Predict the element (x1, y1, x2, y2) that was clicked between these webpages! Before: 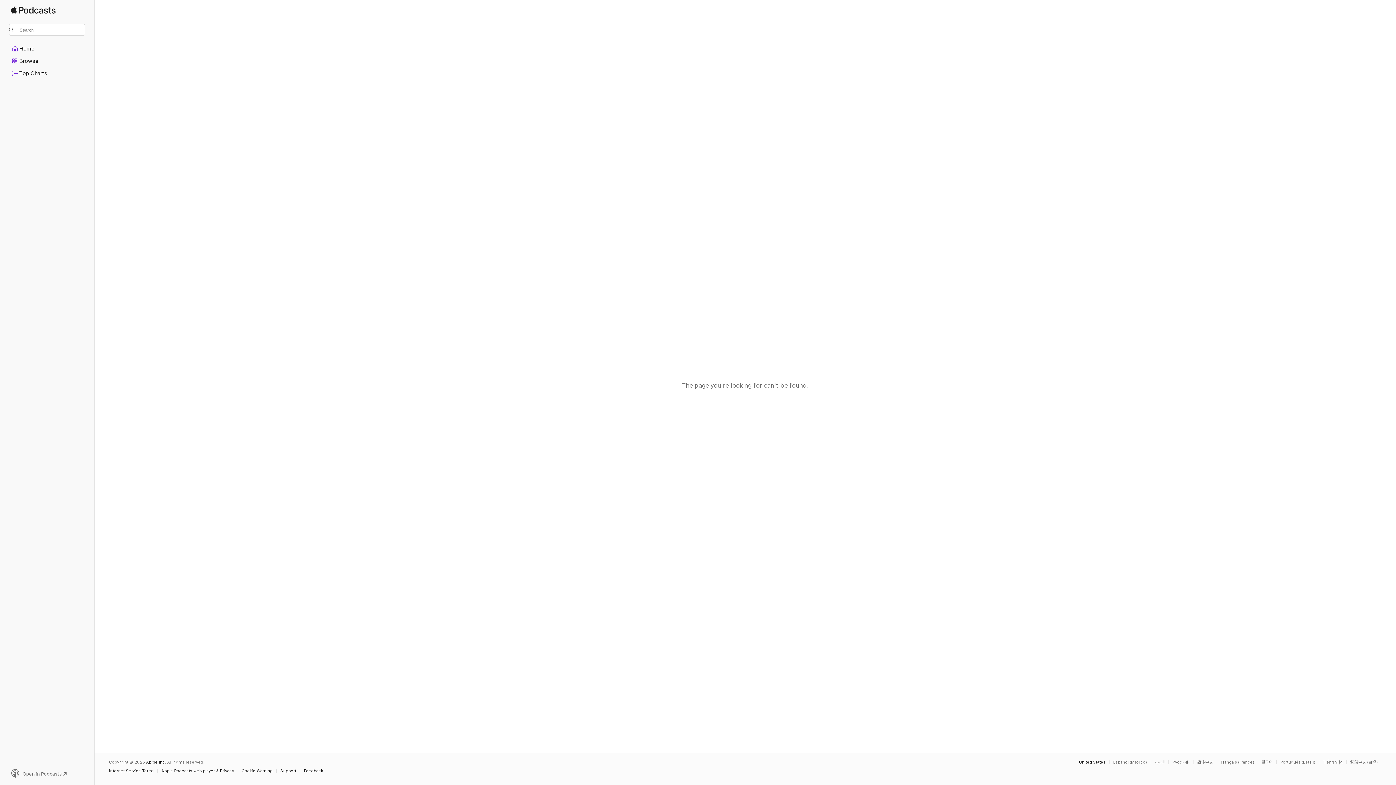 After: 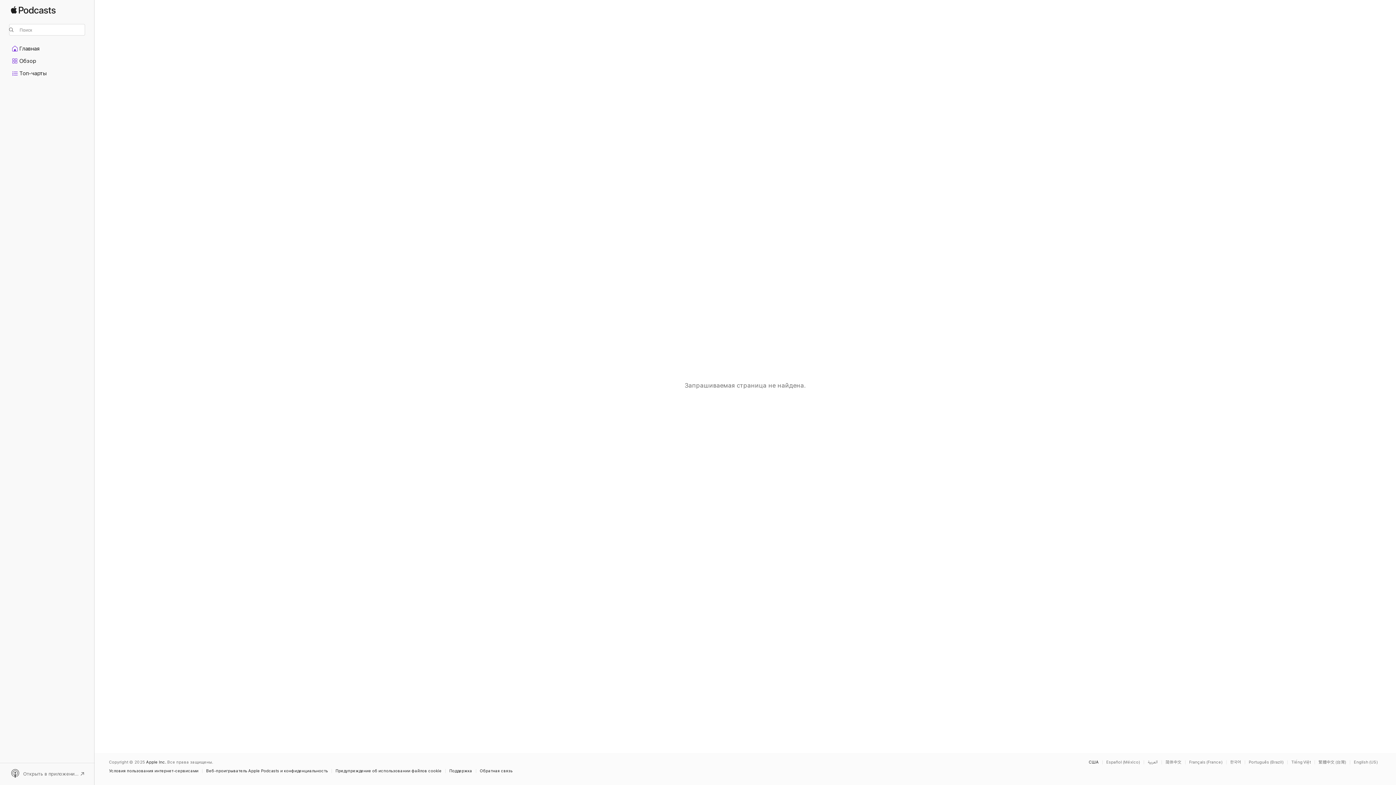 Action: bbox: (1172, 760, 1193, 764) label: This page is available in Русский